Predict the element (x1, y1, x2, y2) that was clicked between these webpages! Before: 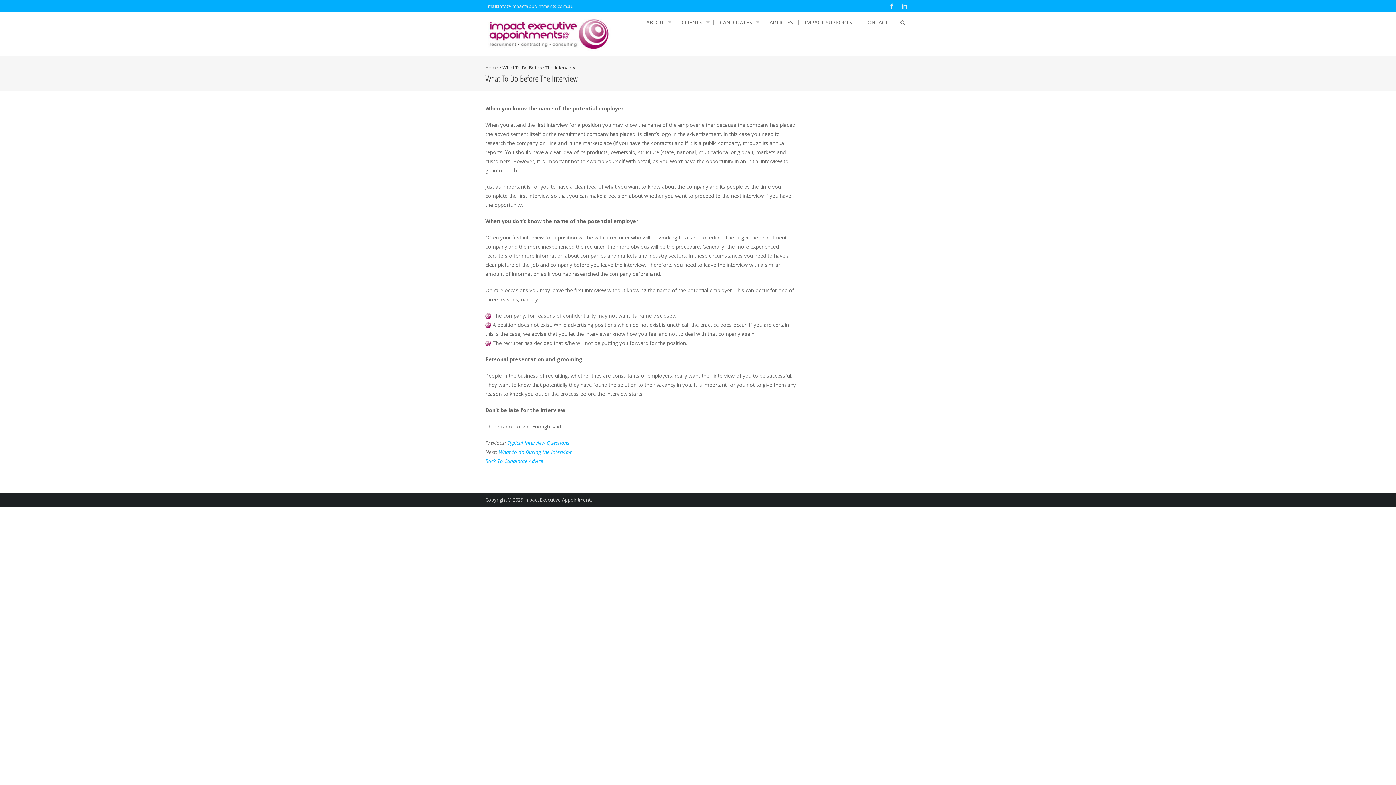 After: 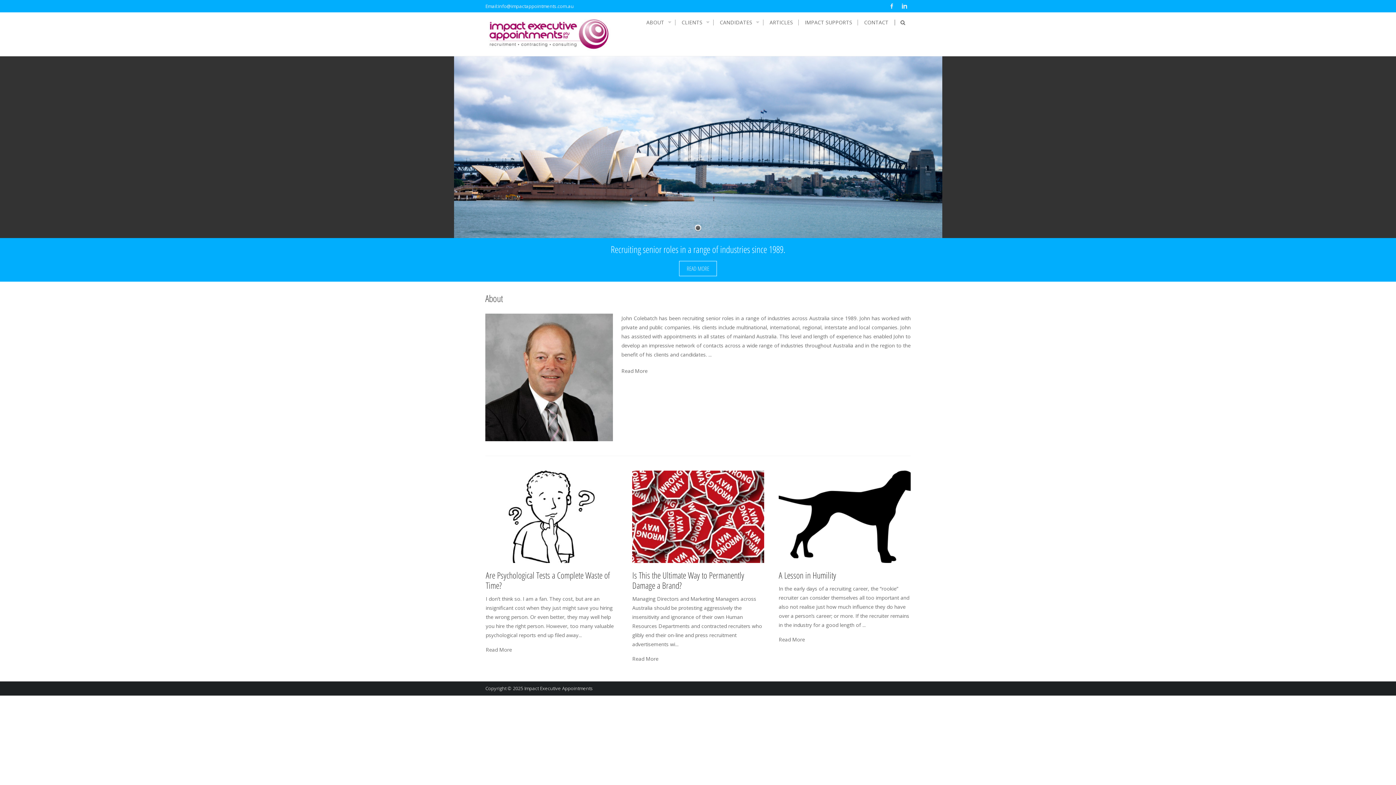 Action: bbox: (524, 496, 593, 503) label: Impact Executive Appointments